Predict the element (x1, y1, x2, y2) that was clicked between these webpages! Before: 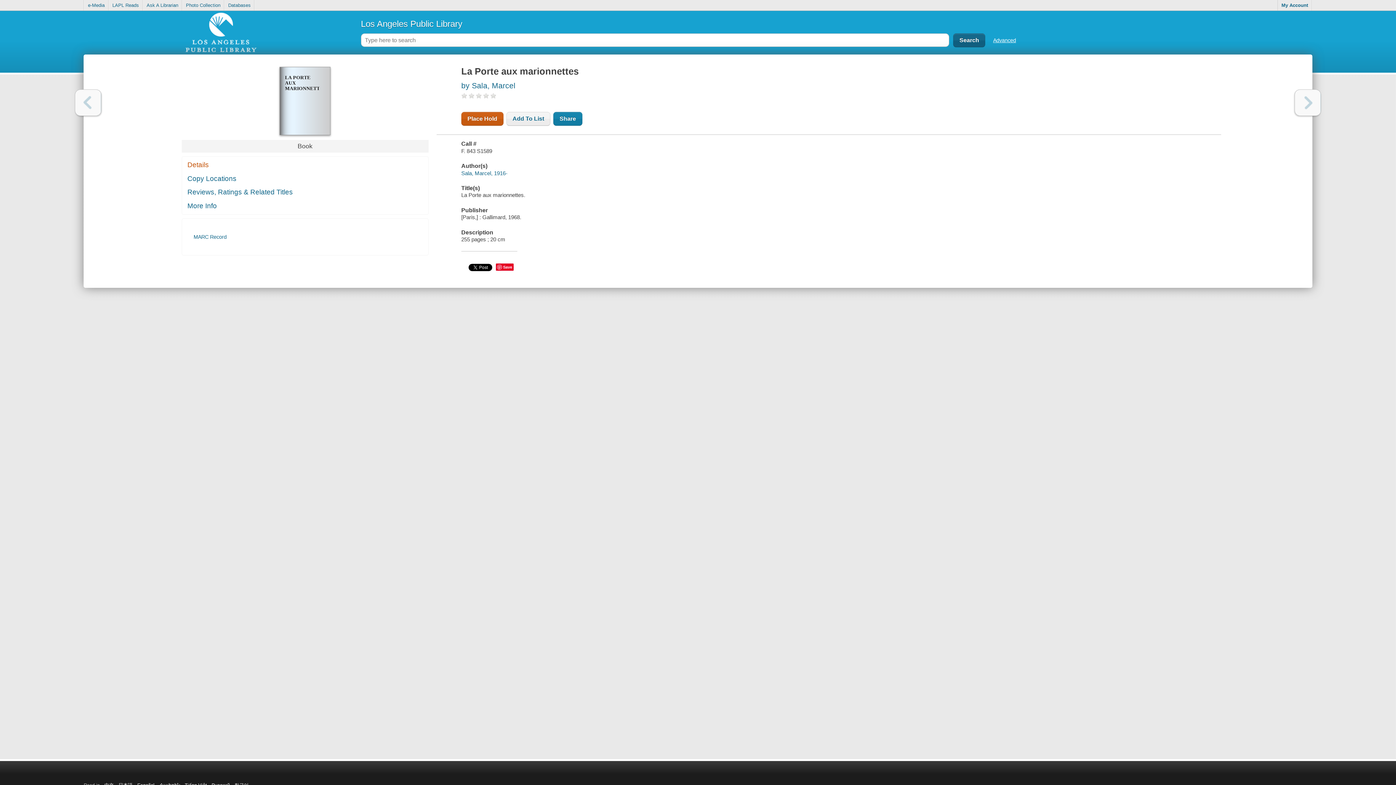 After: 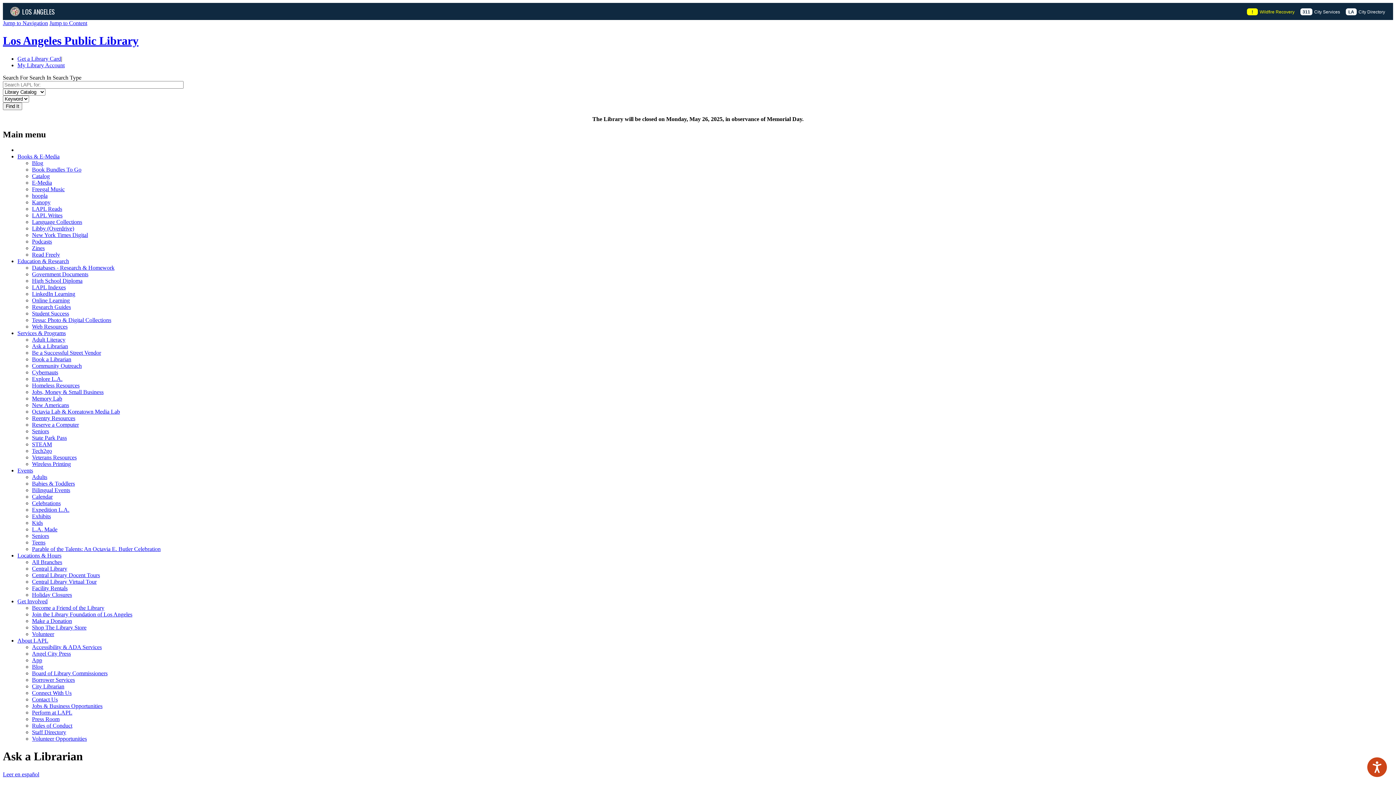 Action: label: Ask A Librarian bbox: (143, 0, 182, 10)